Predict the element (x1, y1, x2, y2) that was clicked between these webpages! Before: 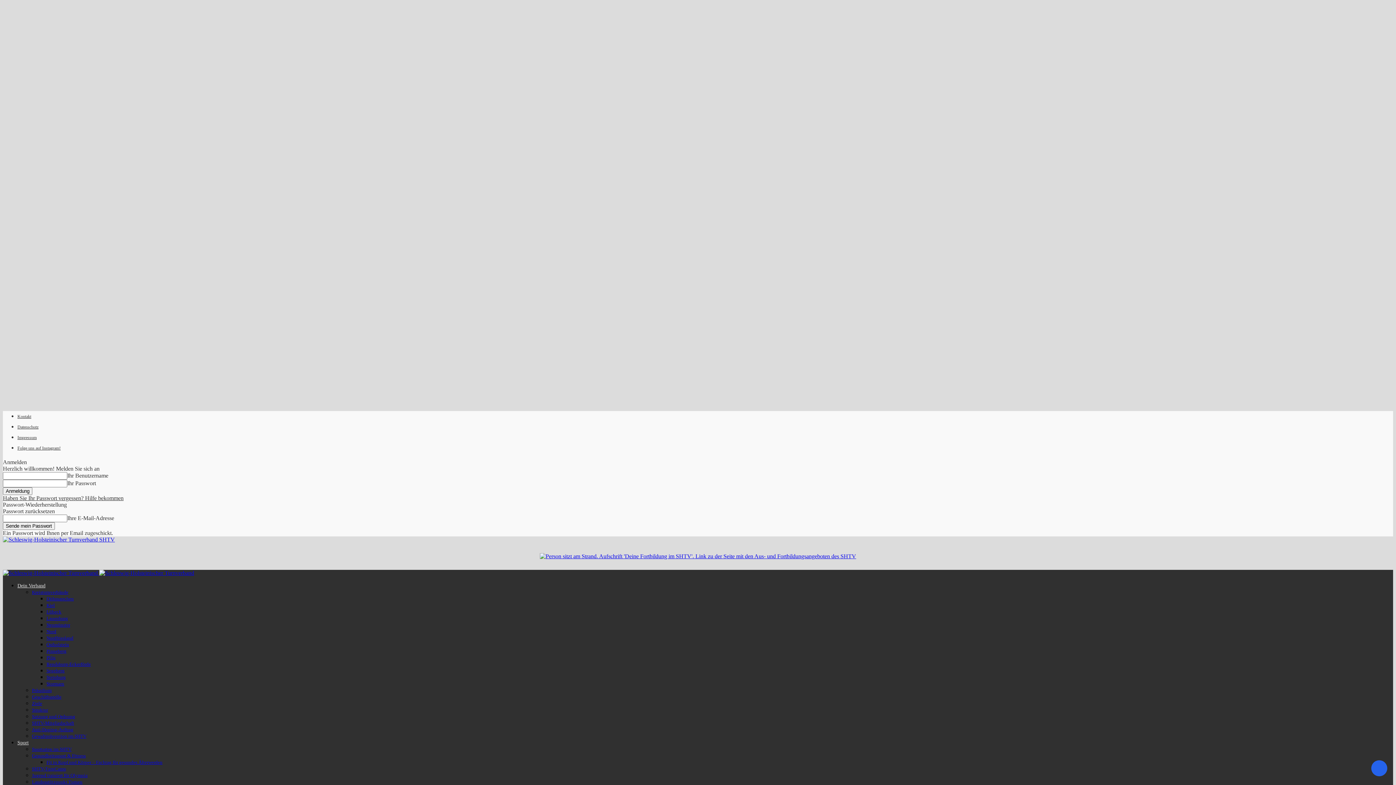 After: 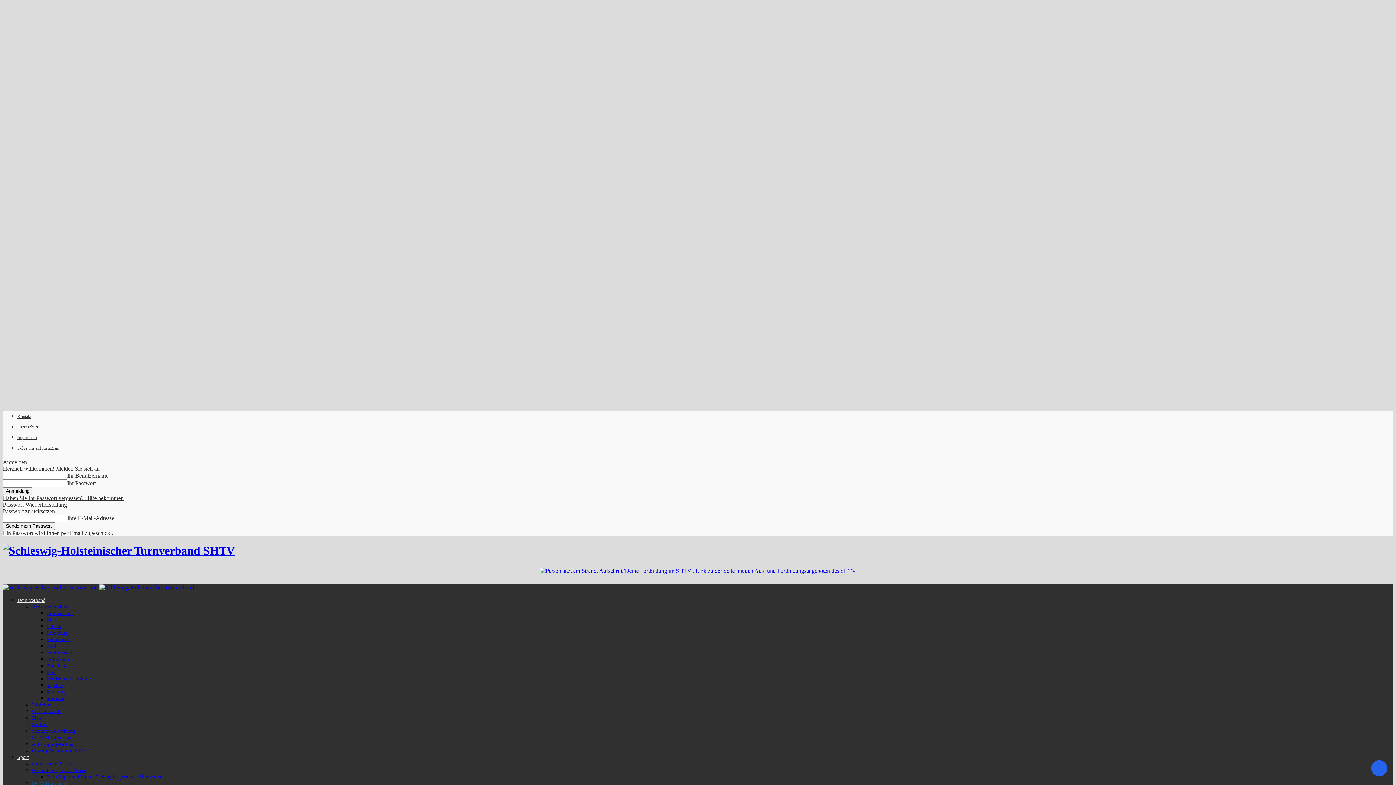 Action: bbox: (32, 766, 66, 772) label: SHTV-TurnCamp